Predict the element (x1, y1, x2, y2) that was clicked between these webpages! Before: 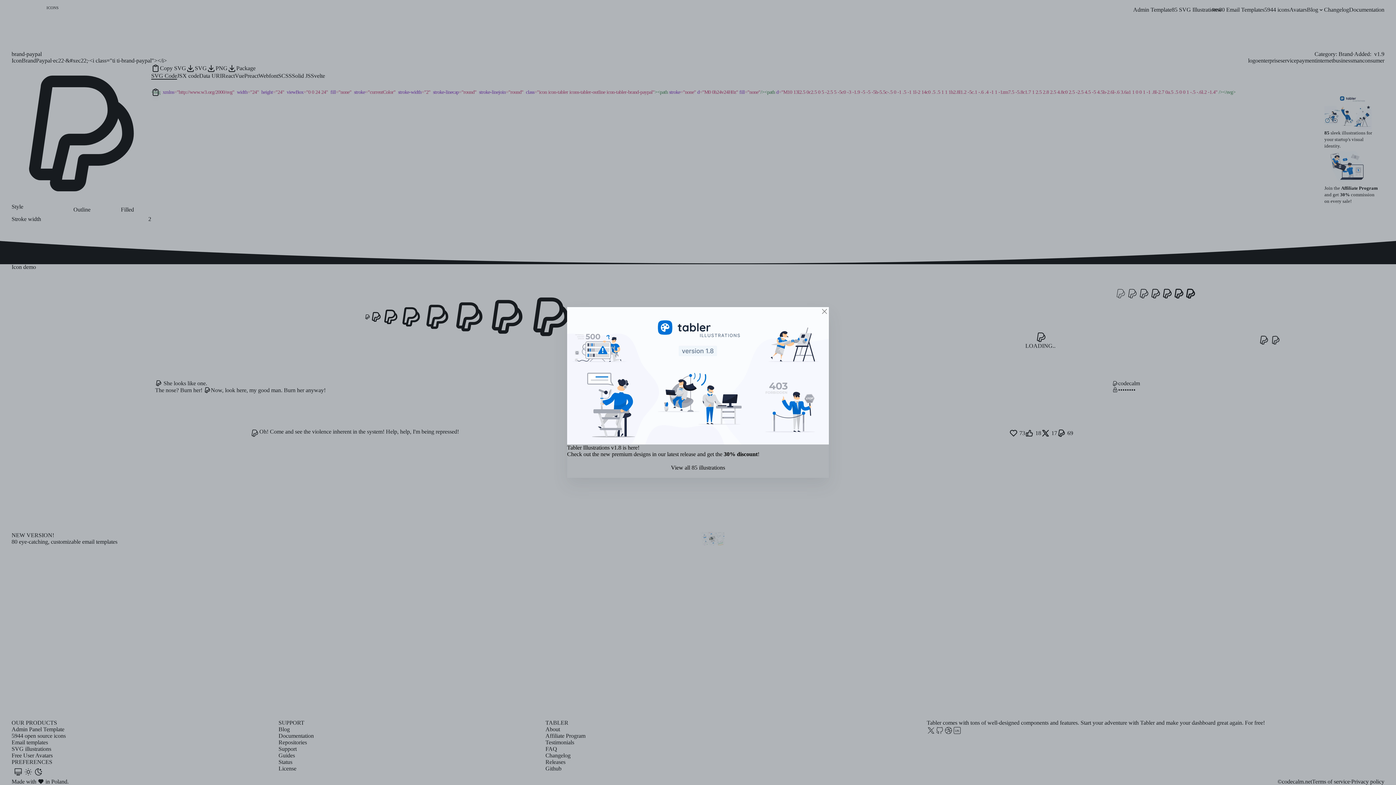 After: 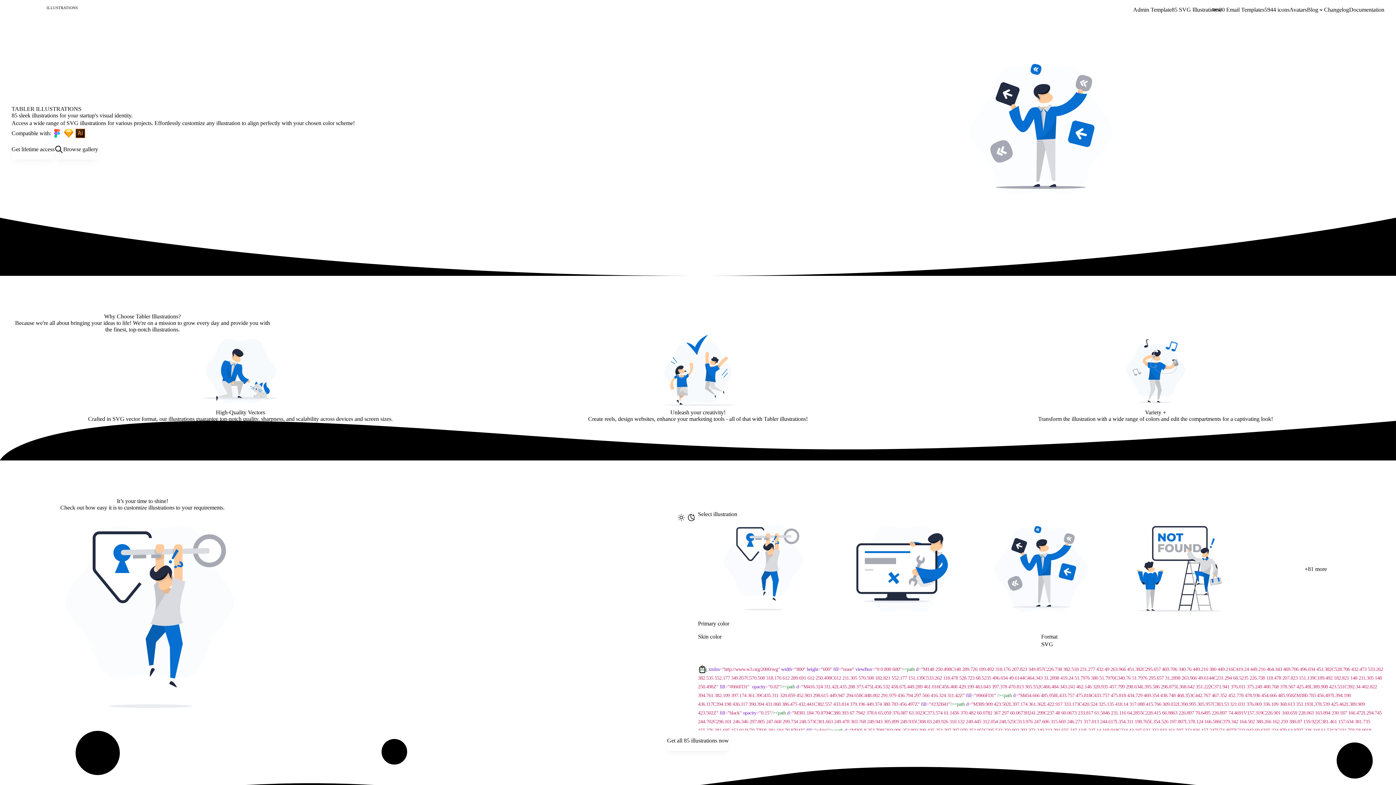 Action: bbox: (567, 457, 829, 478) label: View all 85 illustrations